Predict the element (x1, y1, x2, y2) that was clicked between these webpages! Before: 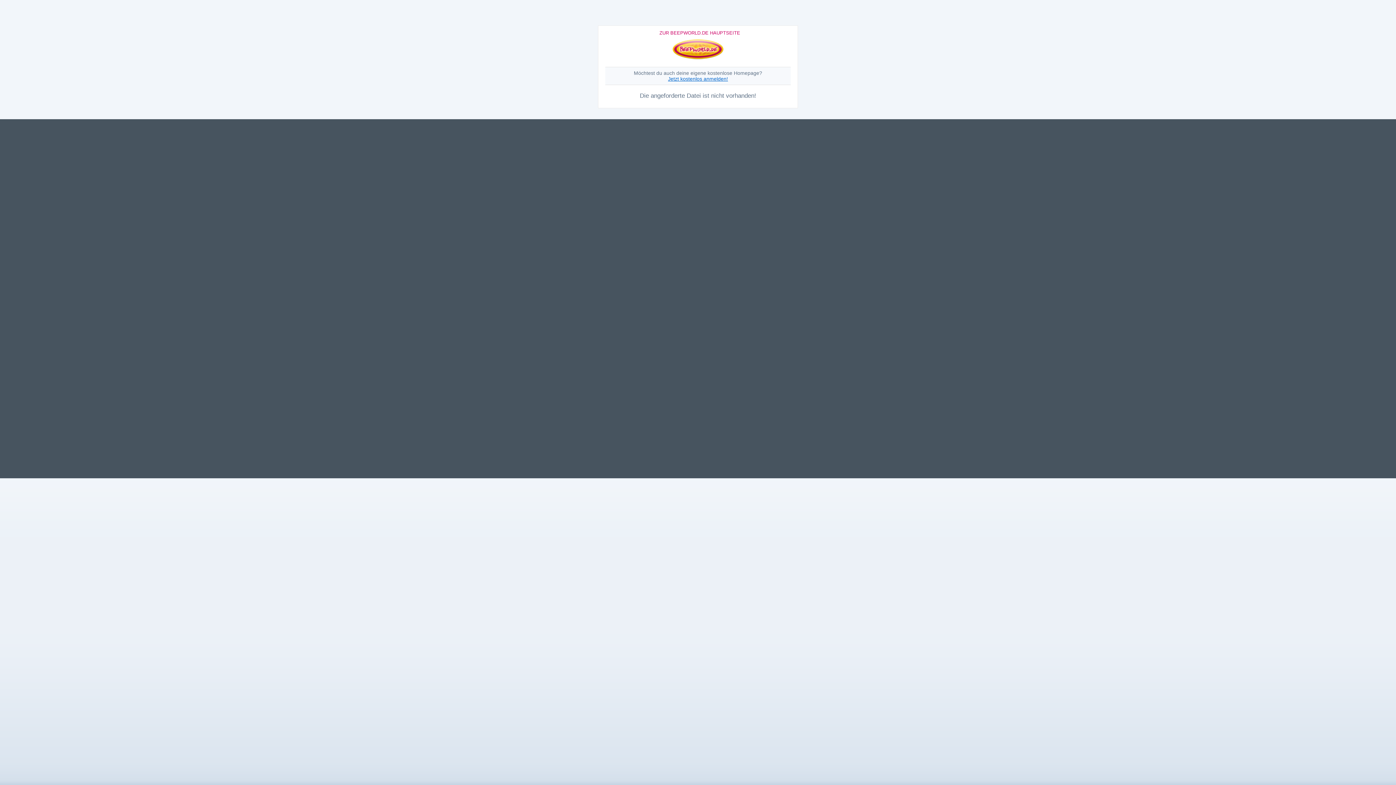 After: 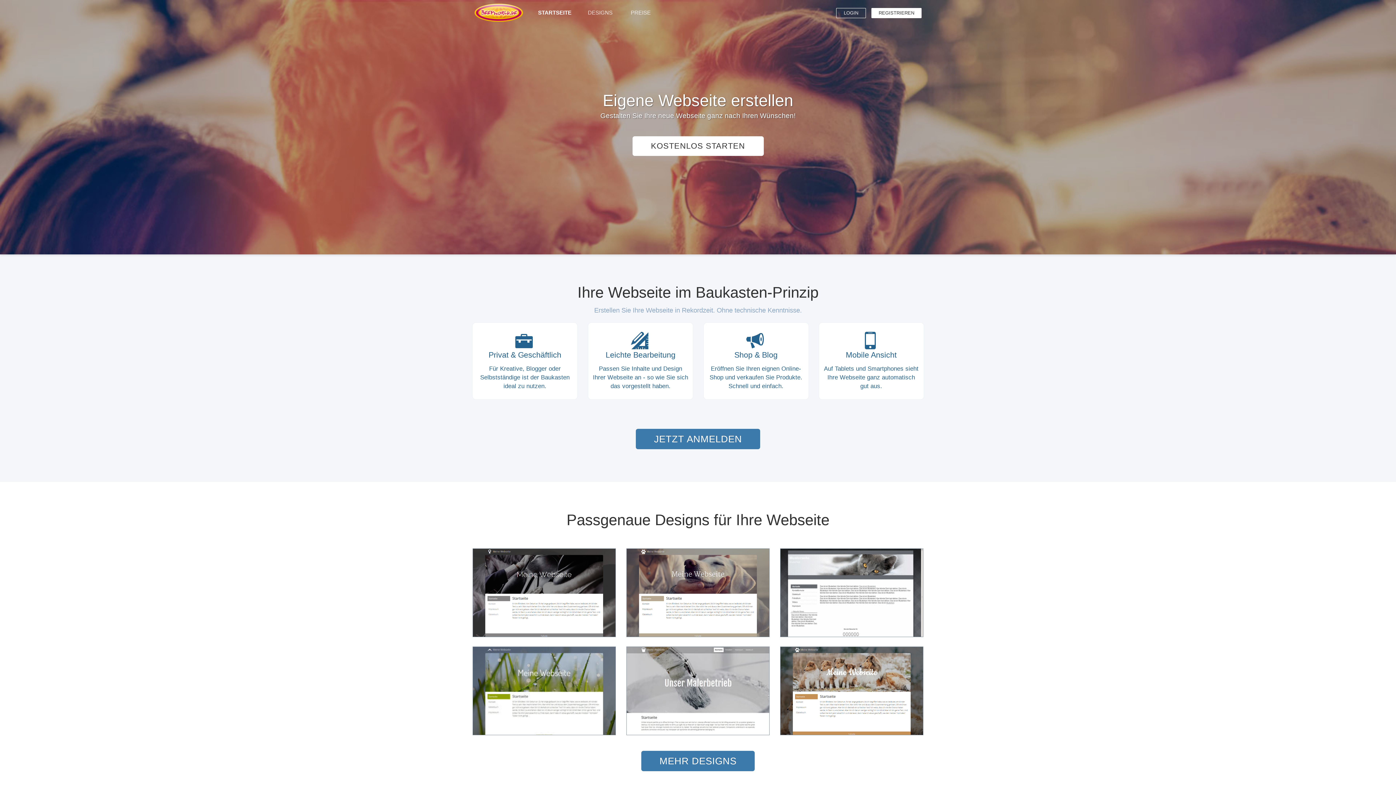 Action: bbox: (668, 76, 728, 81) label: Jetzt kostenlos anmelden!